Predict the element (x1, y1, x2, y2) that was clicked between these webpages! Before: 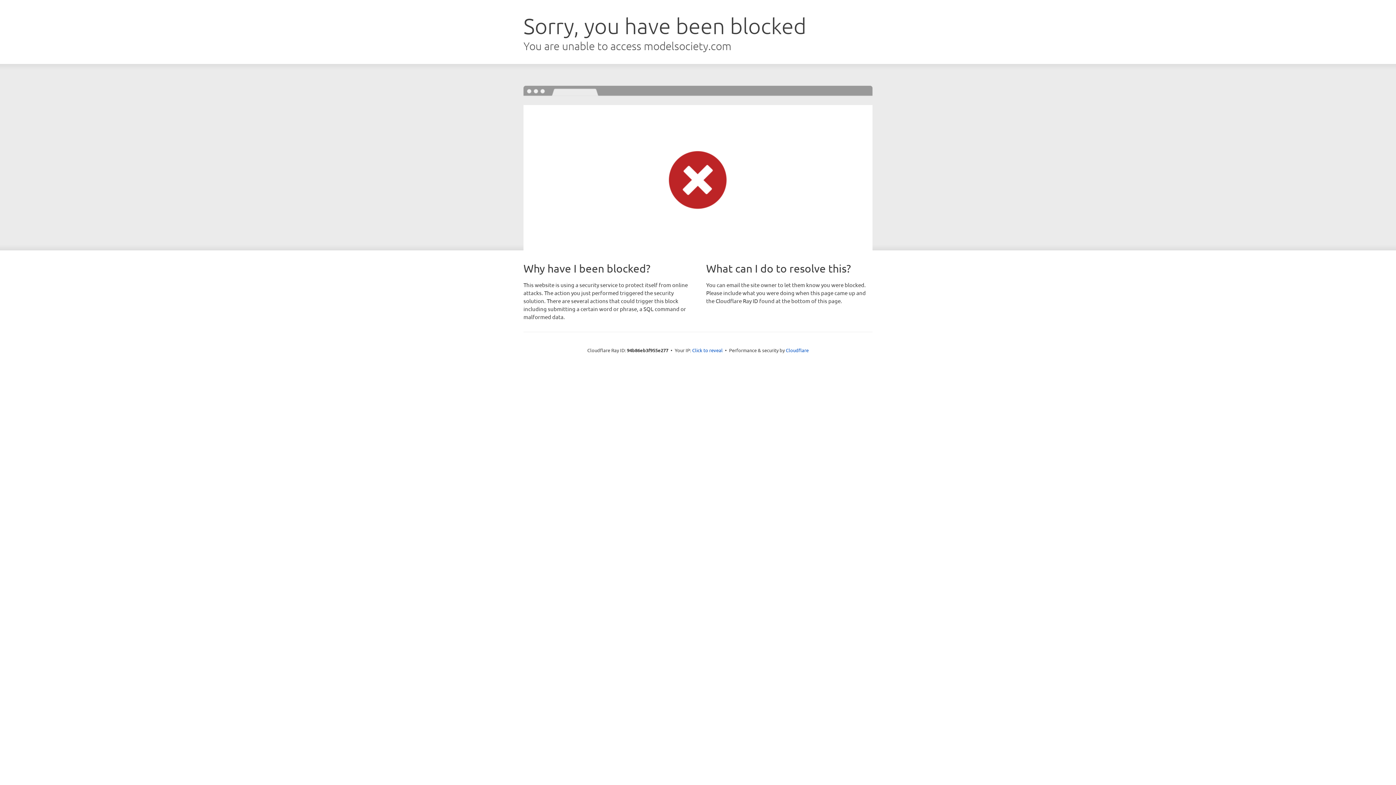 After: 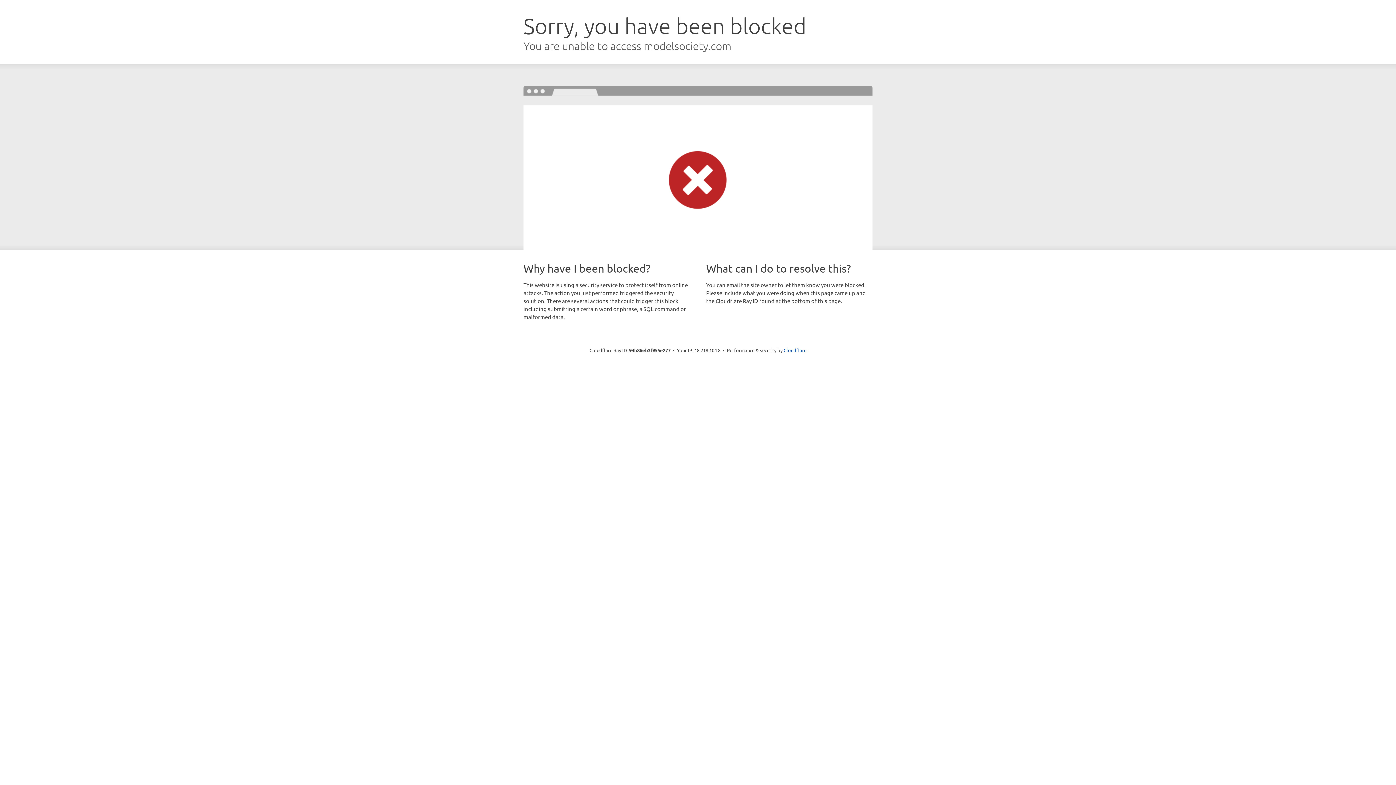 Action: label: Click to reveal bbox: (692, 346, 722, 353)